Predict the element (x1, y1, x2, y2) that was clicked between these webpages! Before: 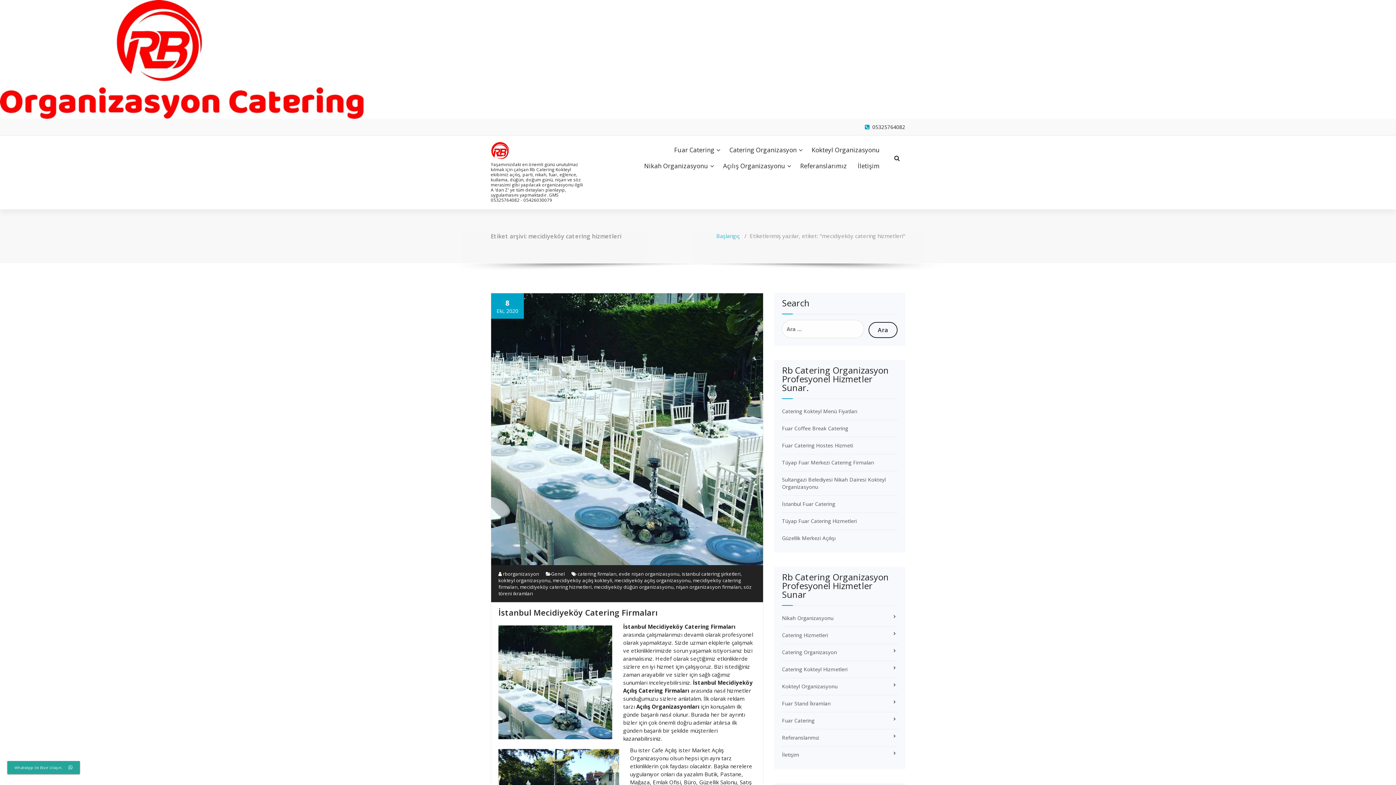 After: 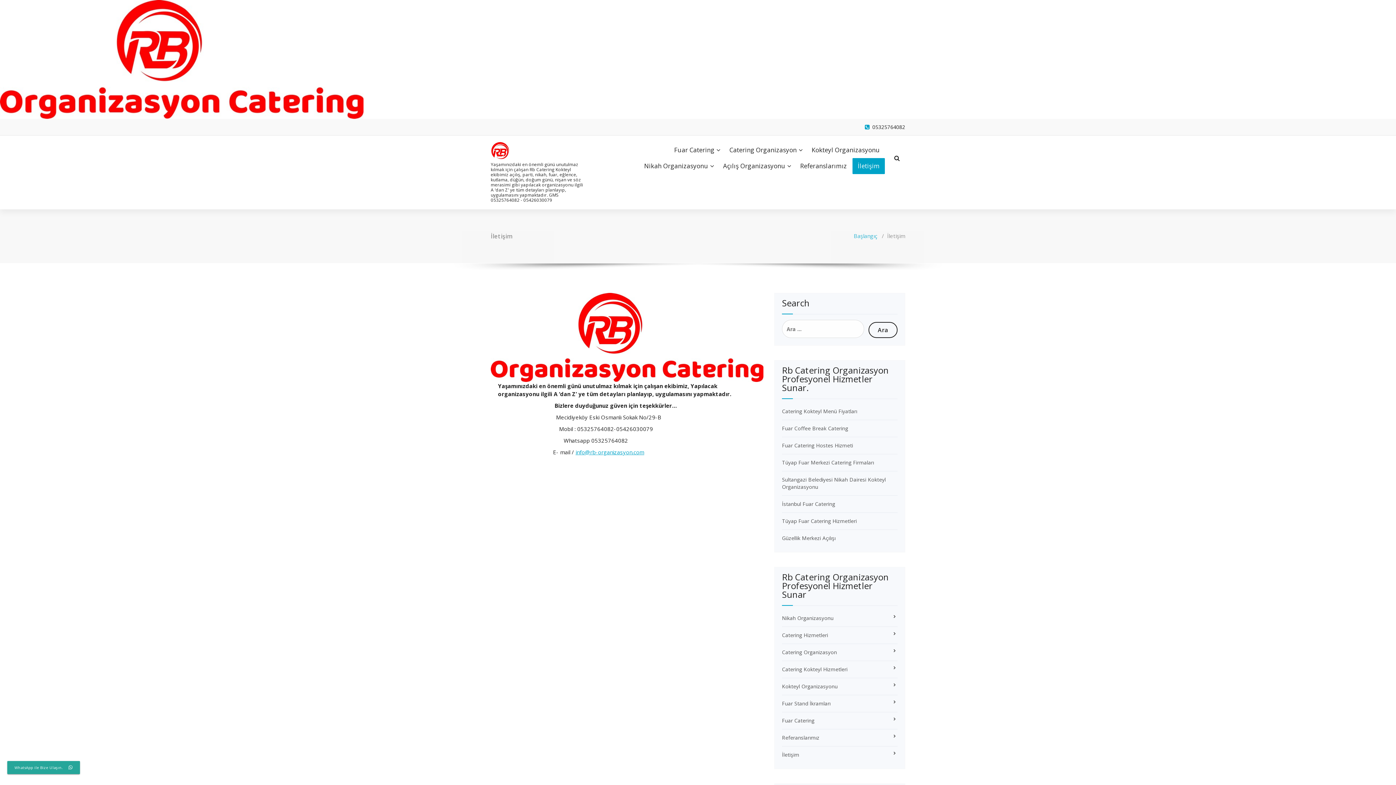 Action: bbox: (782, 751, 799, 758) label: İletişim